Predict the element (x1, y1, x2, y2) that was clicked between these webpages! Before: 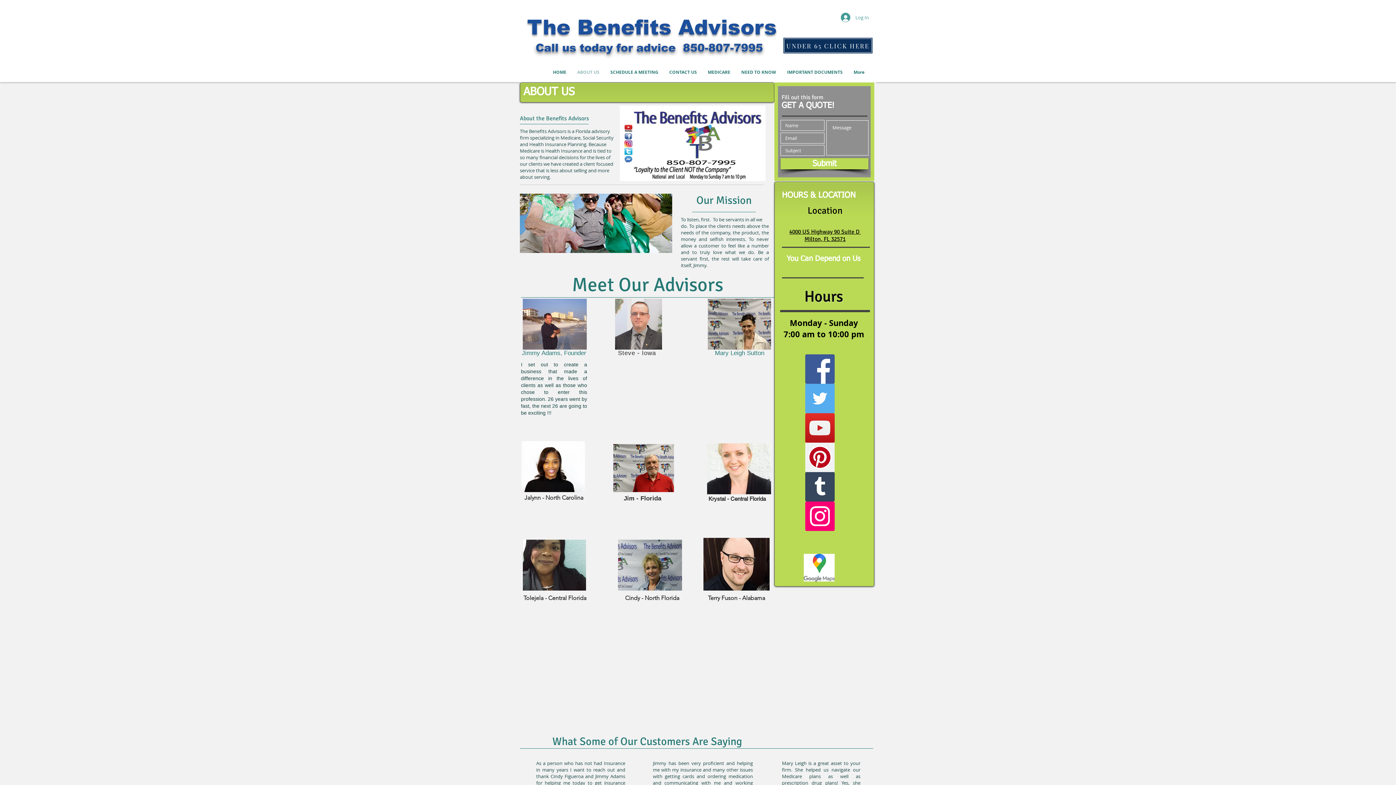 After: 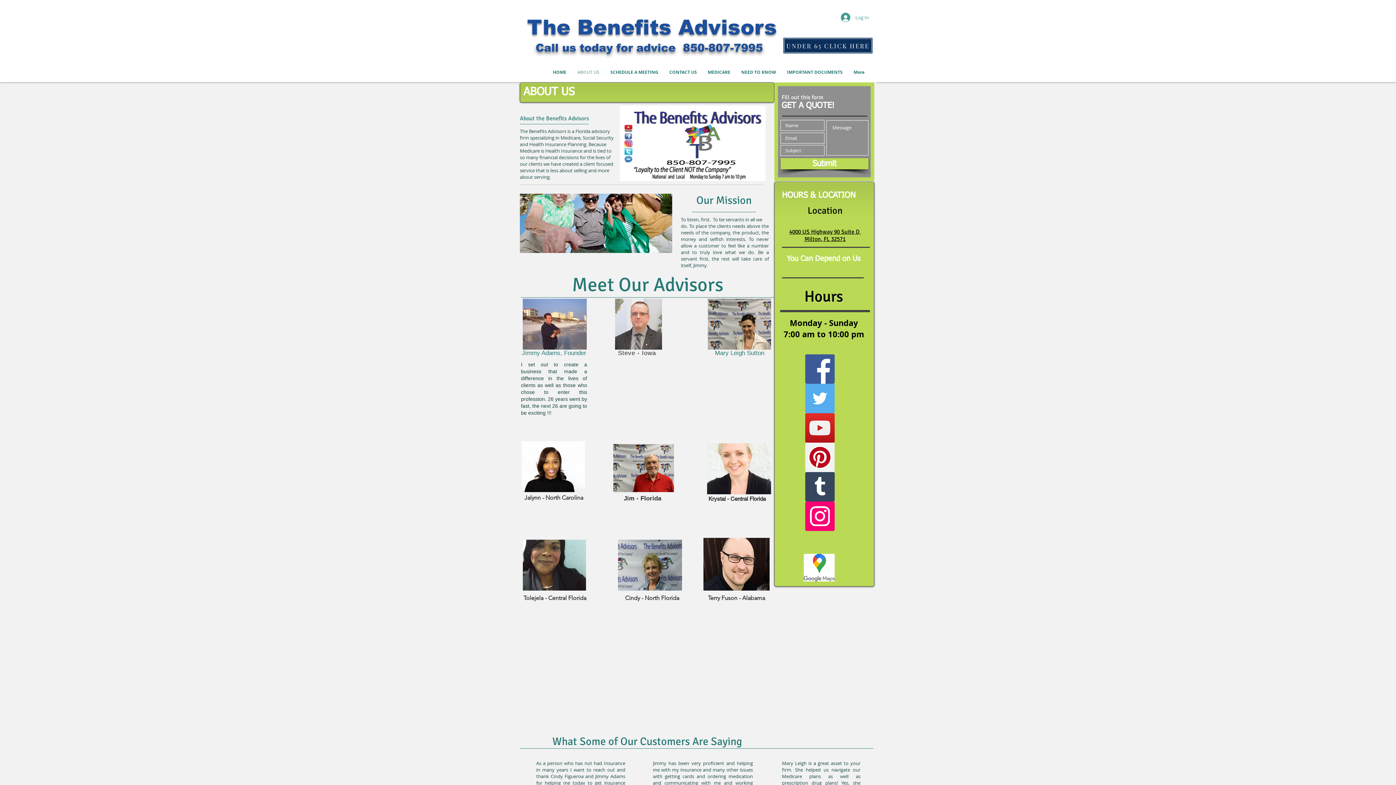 Action: bbox: (805, 472, 834, 501) label: Tumblr Social Icon